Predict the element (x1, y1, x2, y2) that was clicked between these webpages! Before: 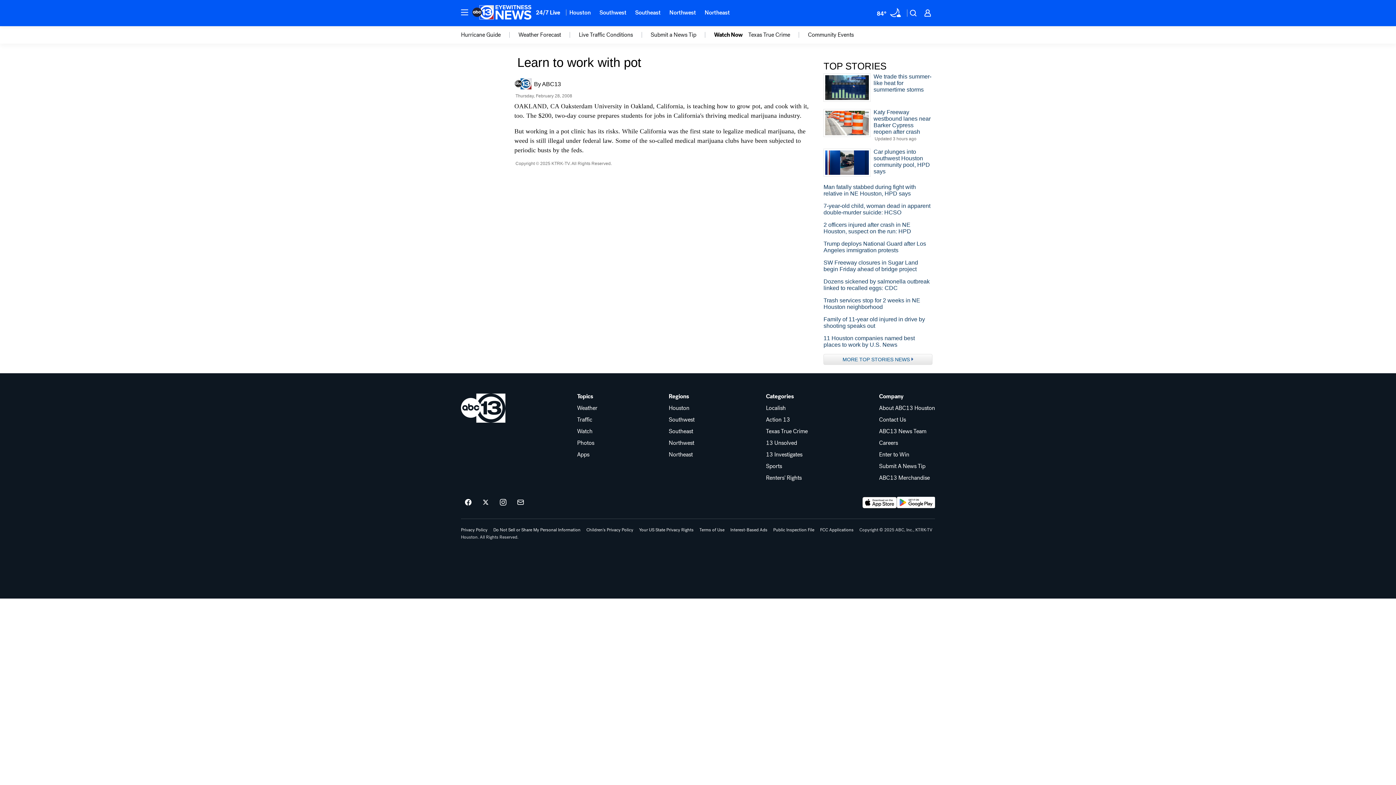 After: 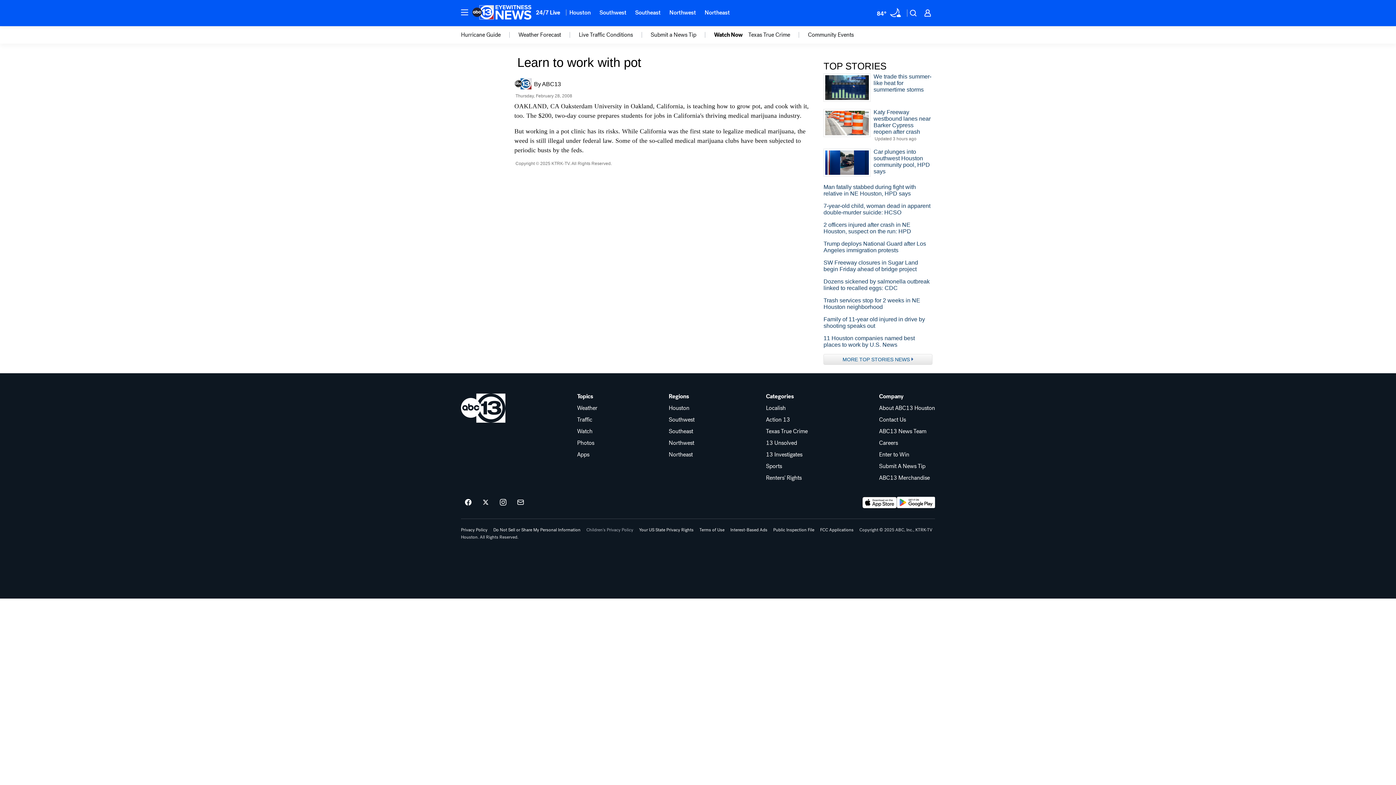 Action: label: Children's Privacy Policy bbox: (586, 528, 633, 532)